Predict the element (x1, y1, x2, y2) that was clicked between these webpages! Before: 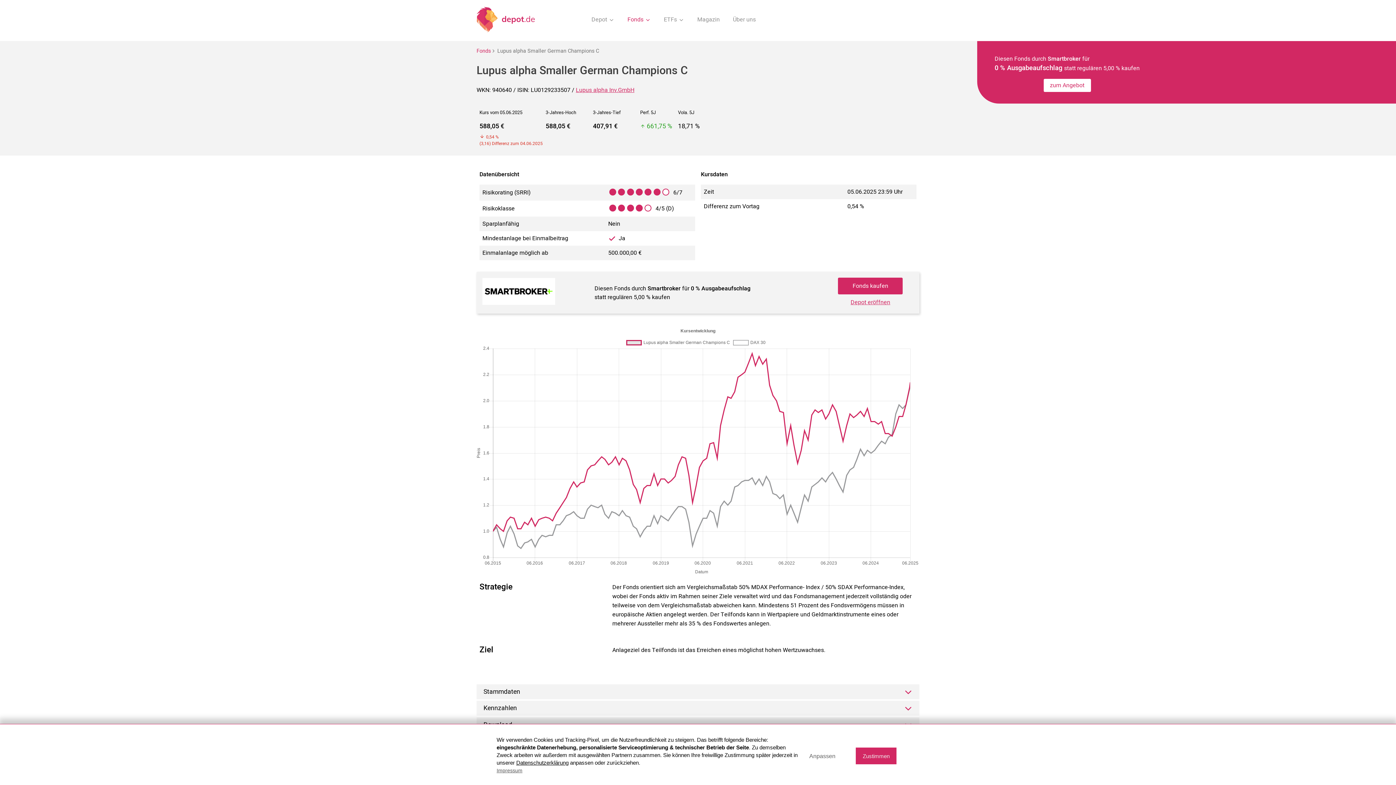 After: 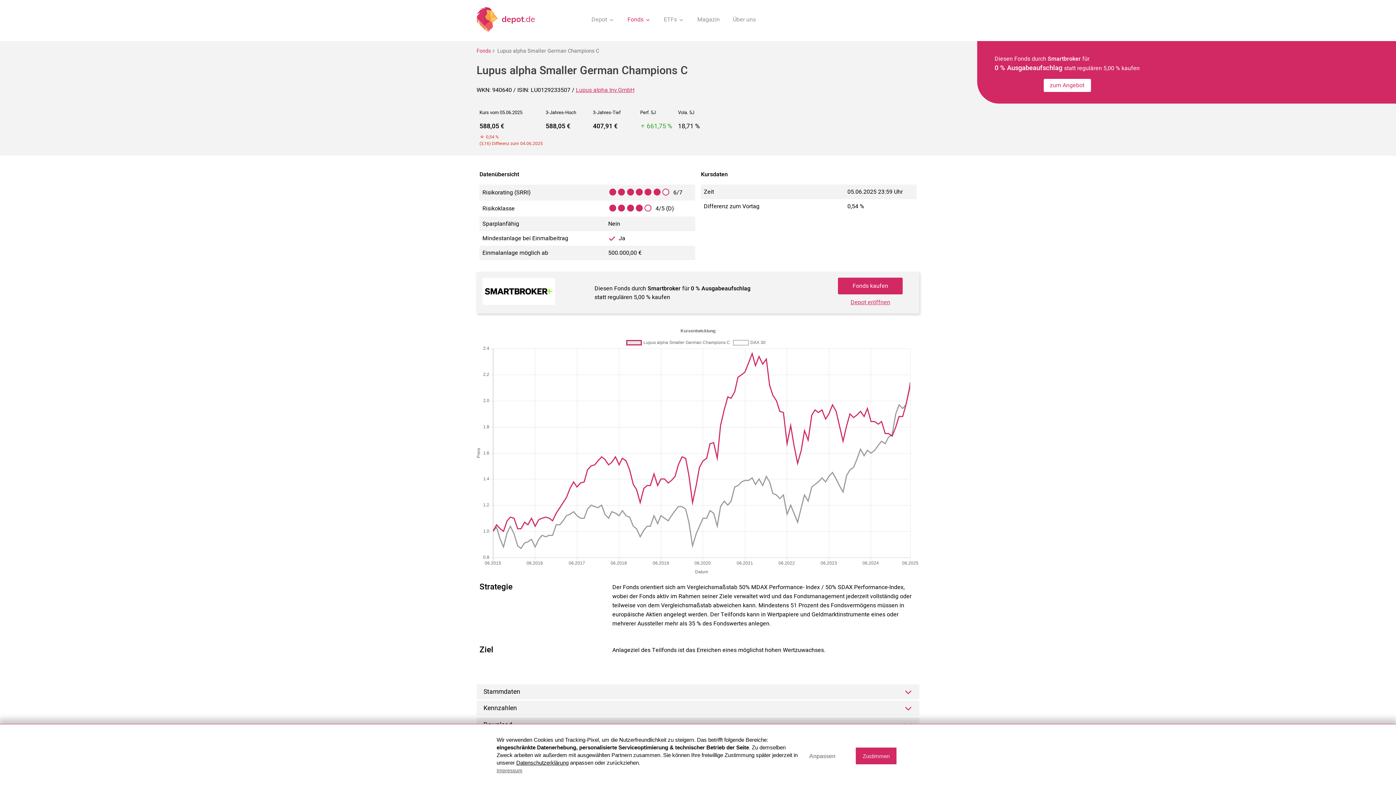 Action: label: Depot eröffnen bbox: (850, 297, 890, 307)